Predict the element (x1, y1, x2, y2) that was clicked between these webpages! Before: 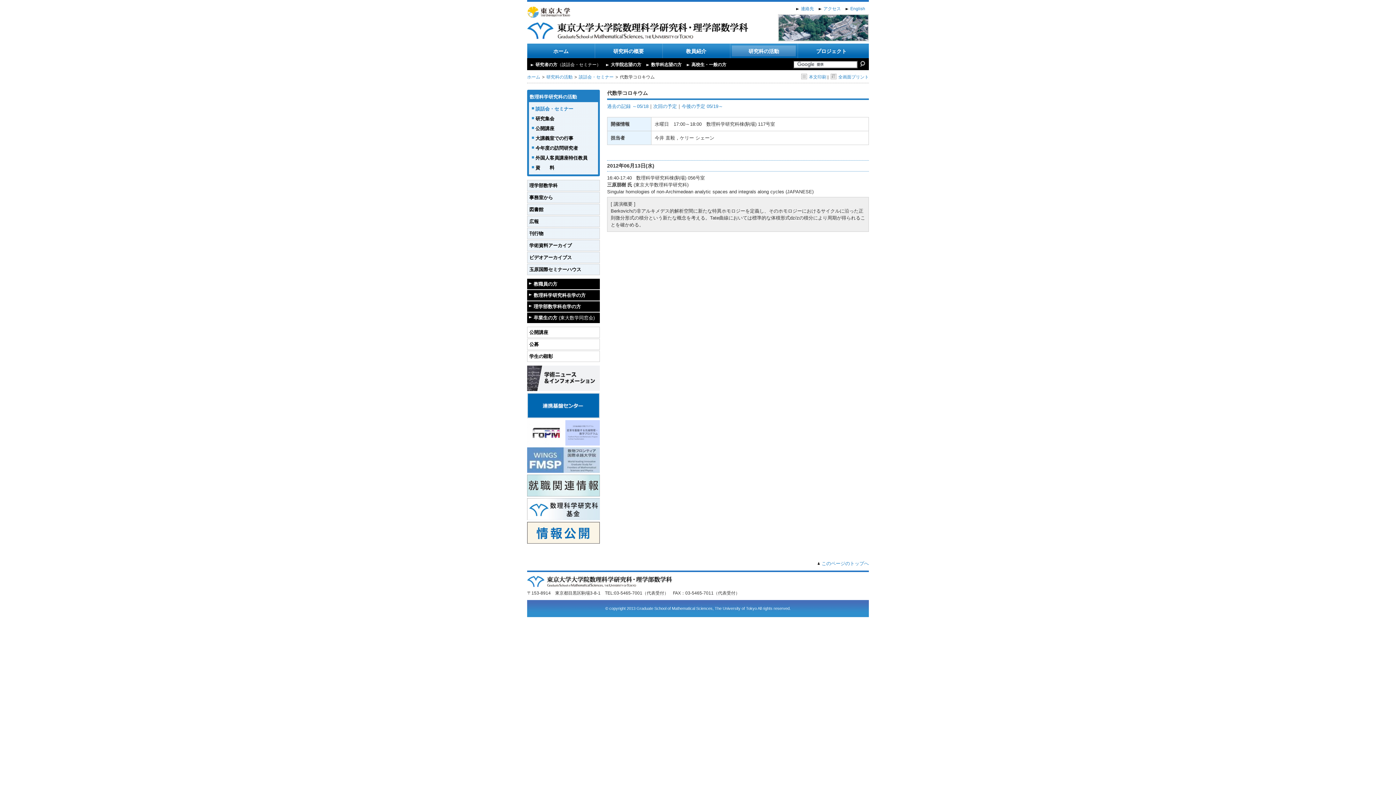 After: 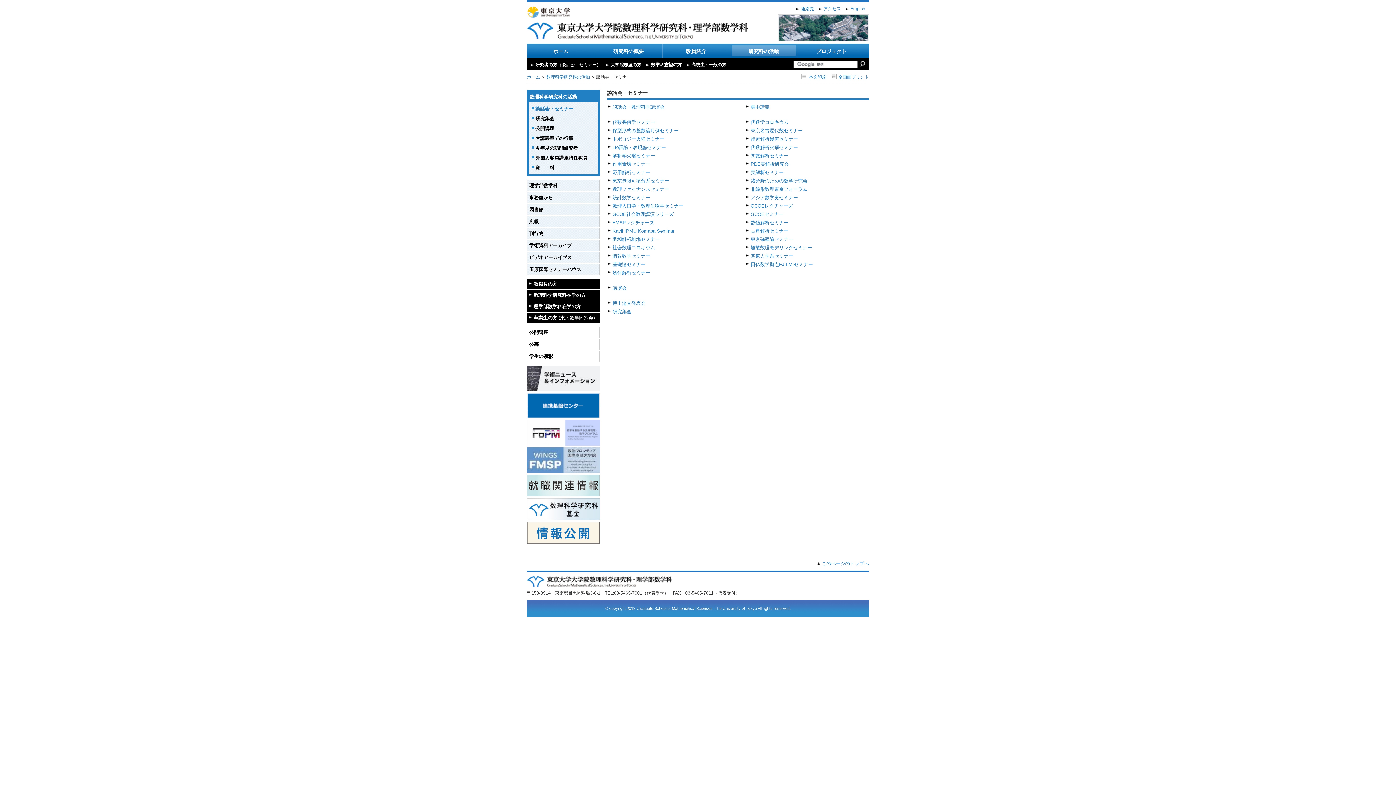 Action: bbox: (546, 74, 578, 79) label: 研究科の活動